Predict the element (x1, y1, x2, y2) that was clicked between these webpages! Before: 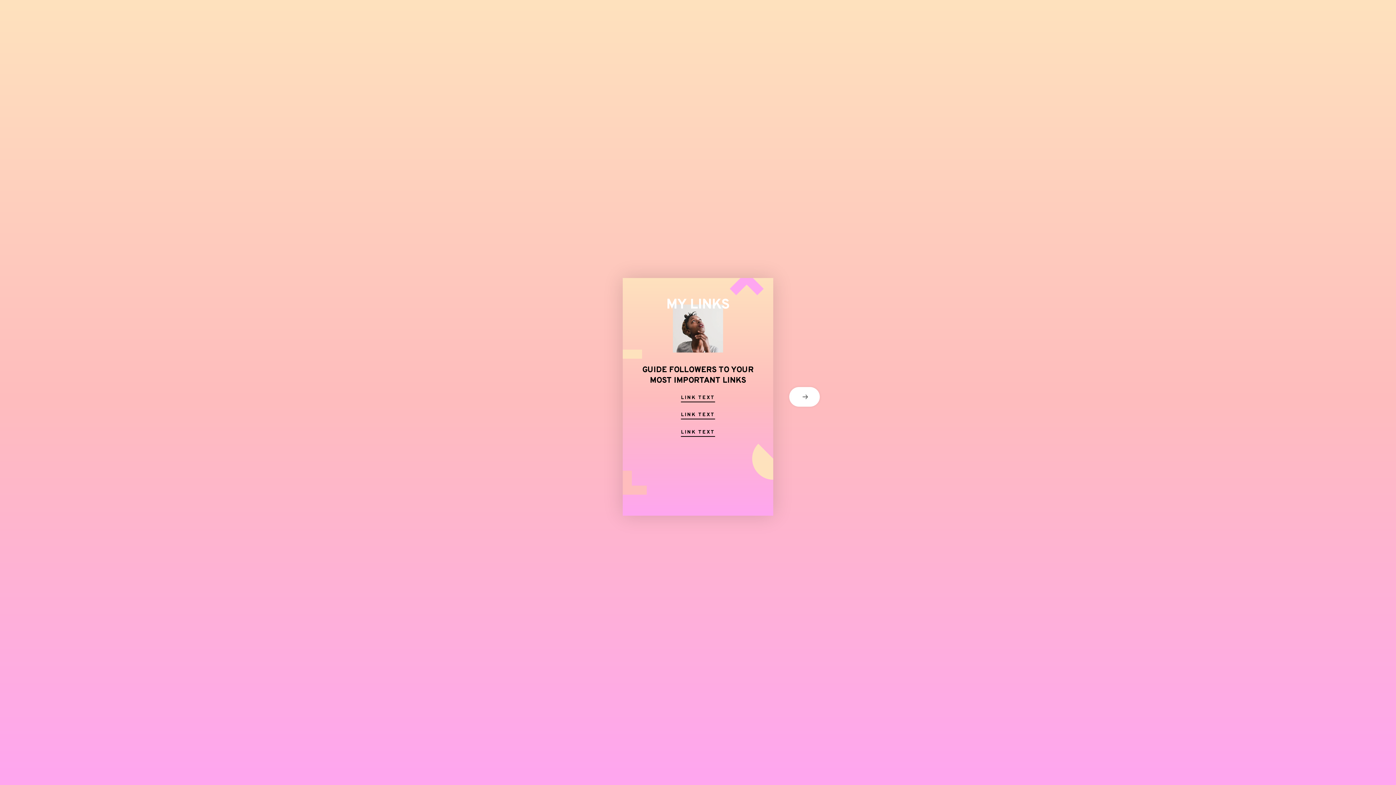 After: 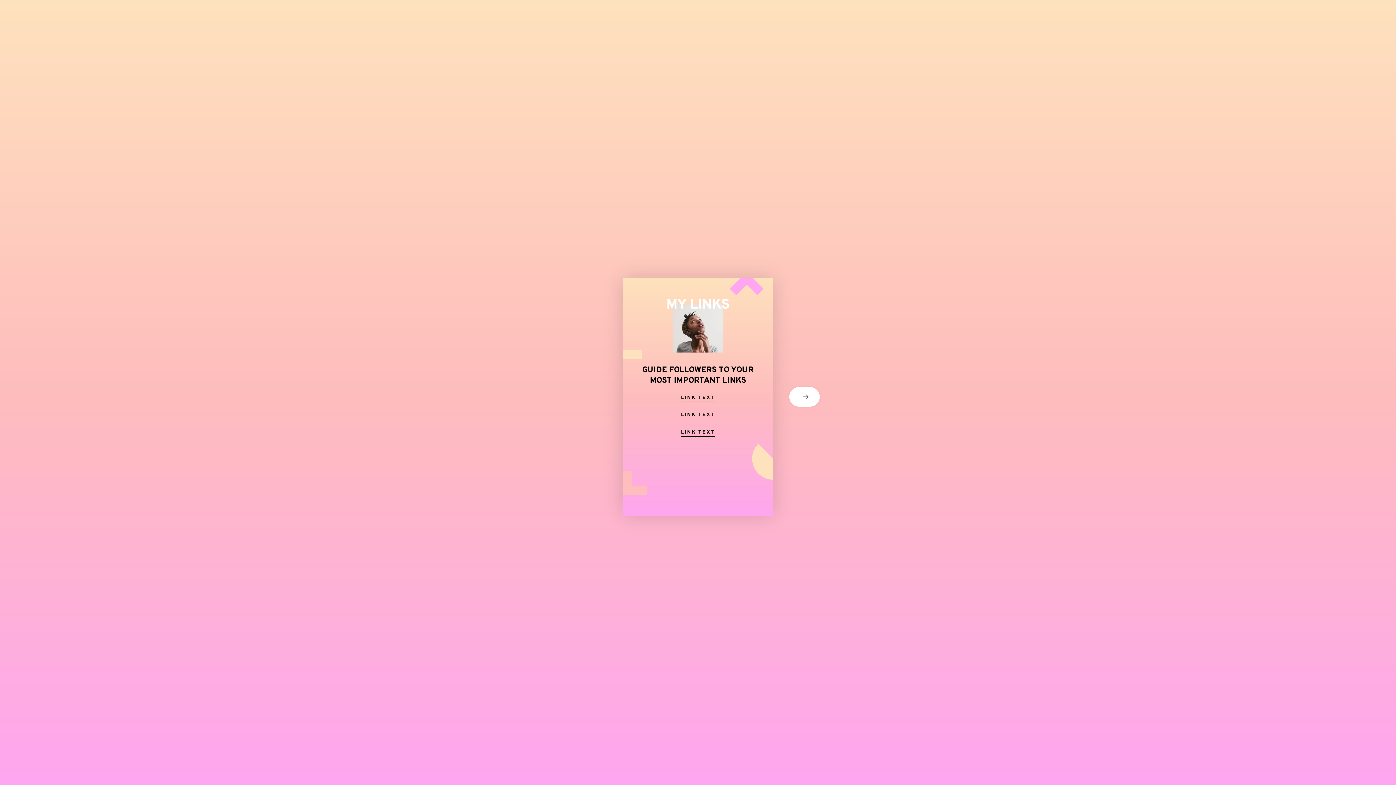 Action: label: LINK TEXT bbox: (681, 427, 715, 438)